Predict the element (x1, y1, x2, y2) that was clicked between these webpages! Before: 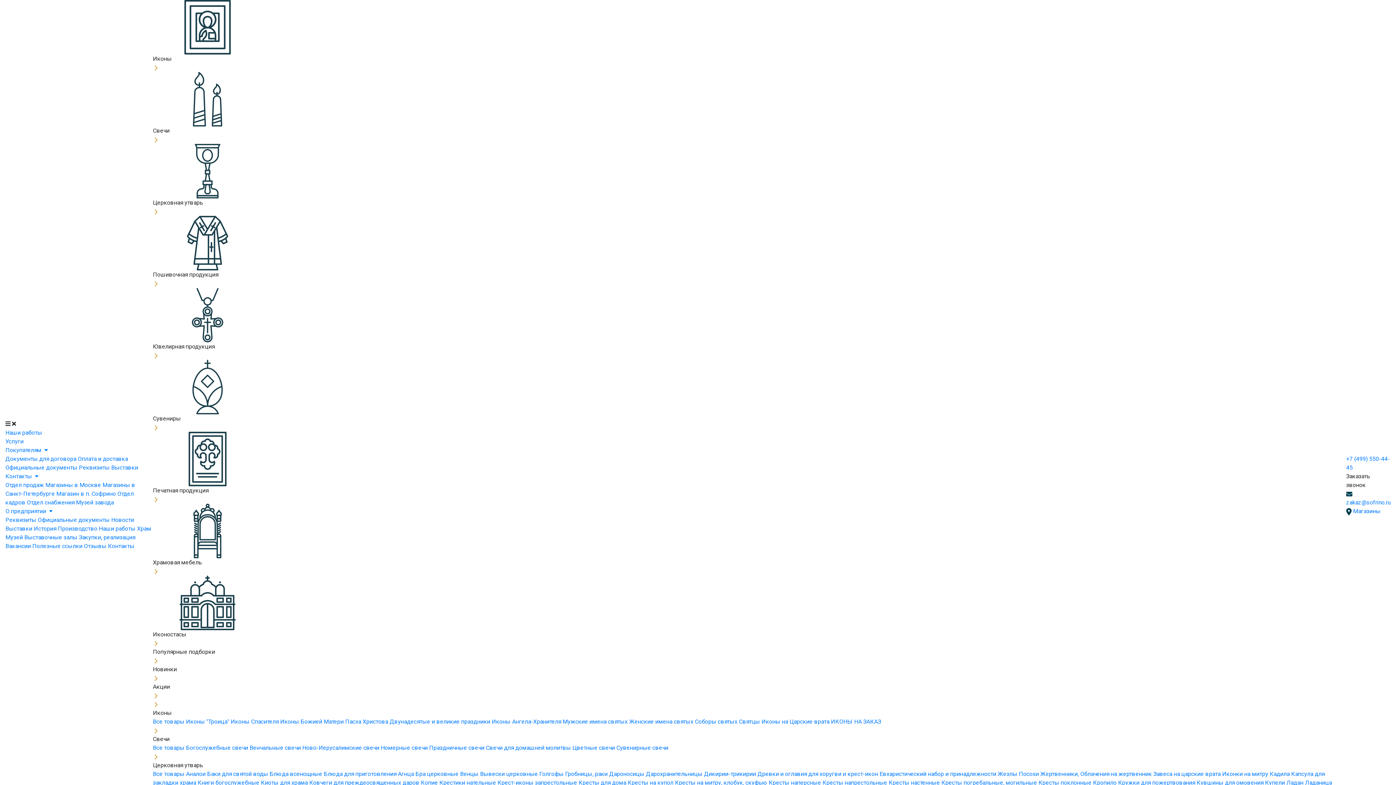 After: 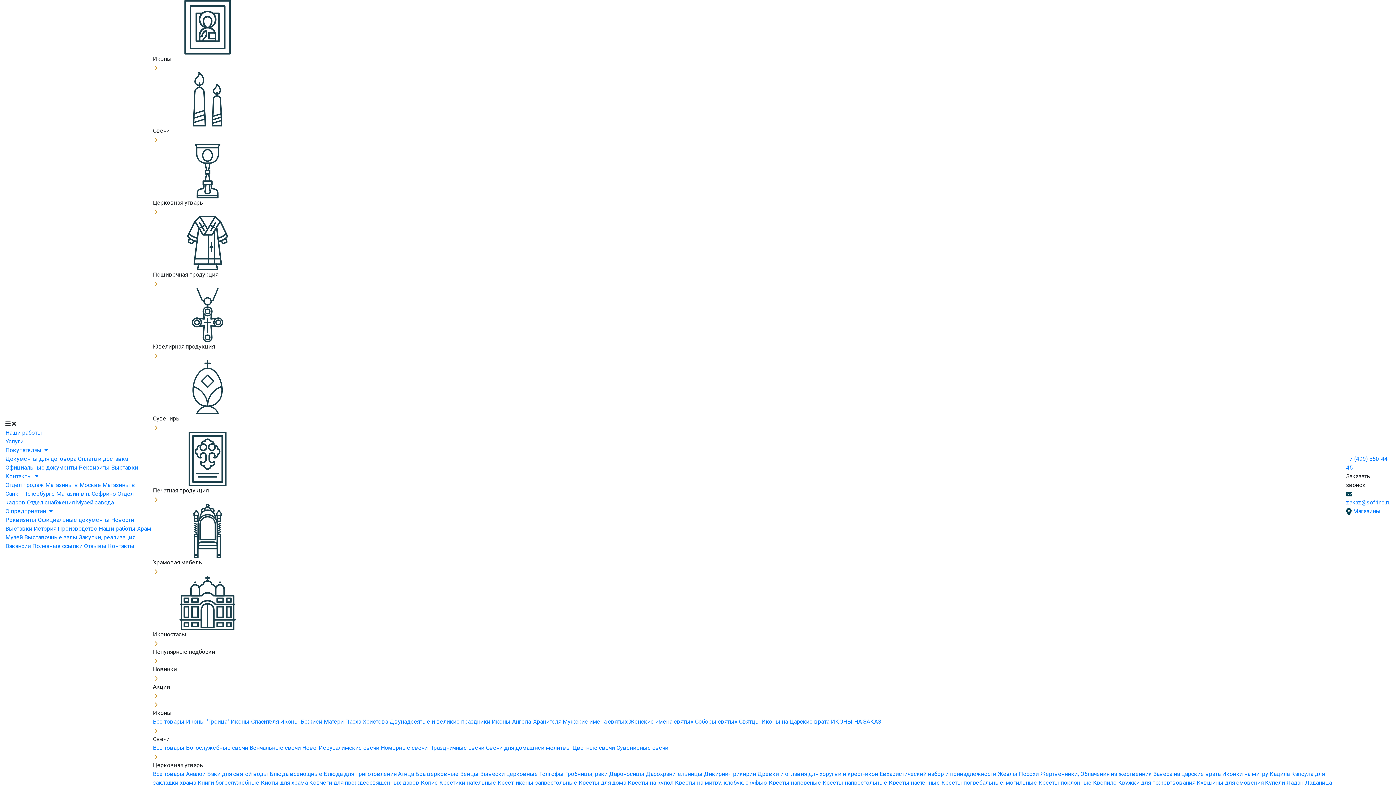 Action: bbox: (768, 779, 822, 786) label: Кресты наперсные 